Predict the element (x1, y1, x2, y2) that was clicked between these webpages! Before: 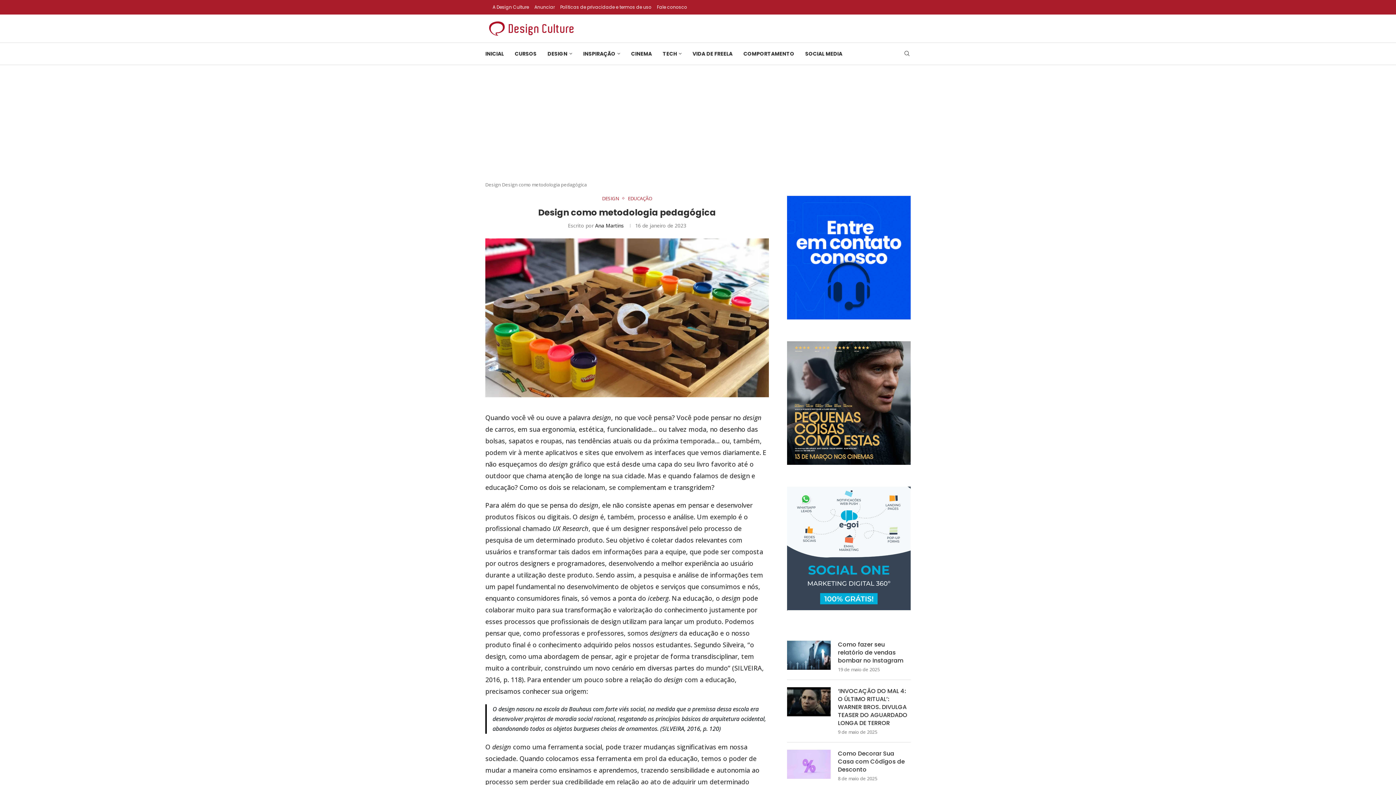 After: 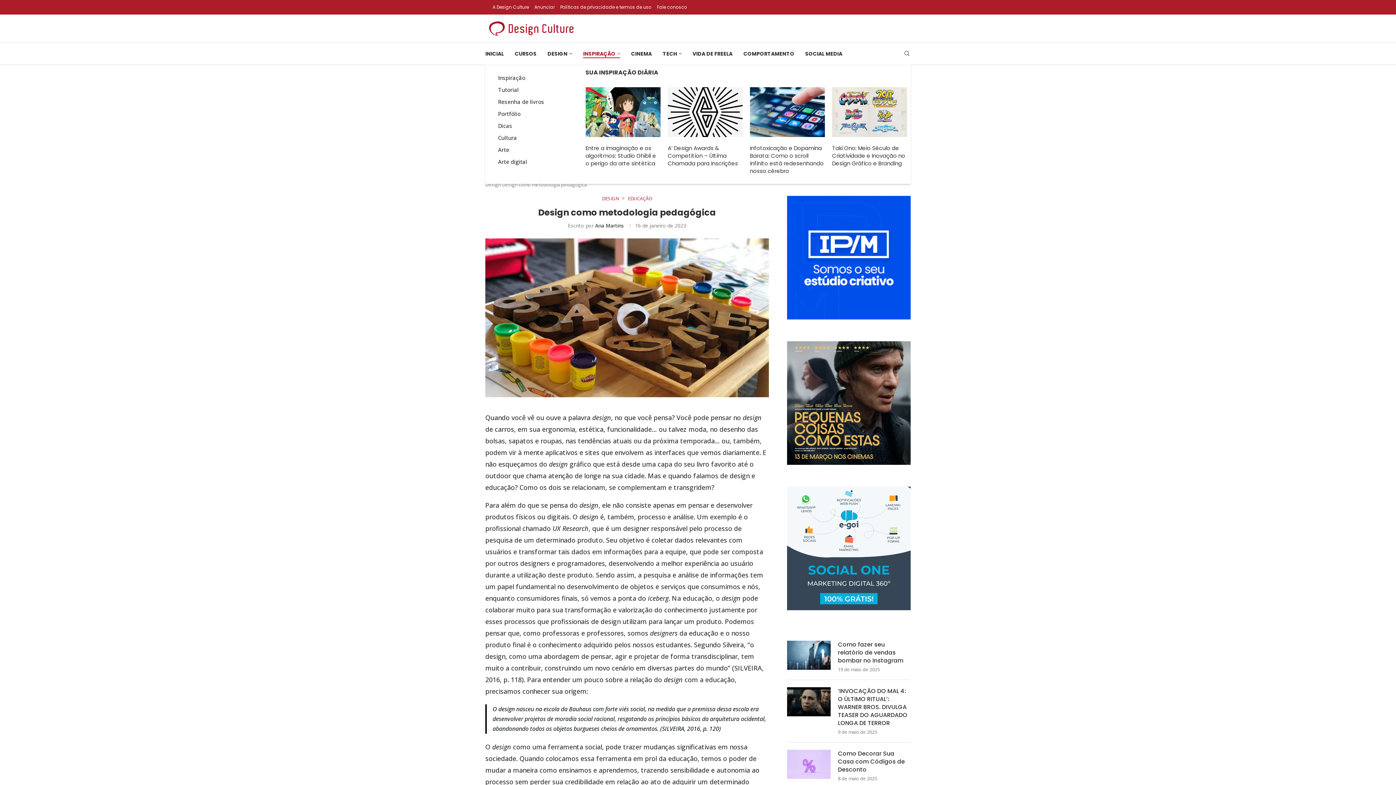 Action: bbox: (583, 42, 620, 64) label: INSPIRAÇÃO